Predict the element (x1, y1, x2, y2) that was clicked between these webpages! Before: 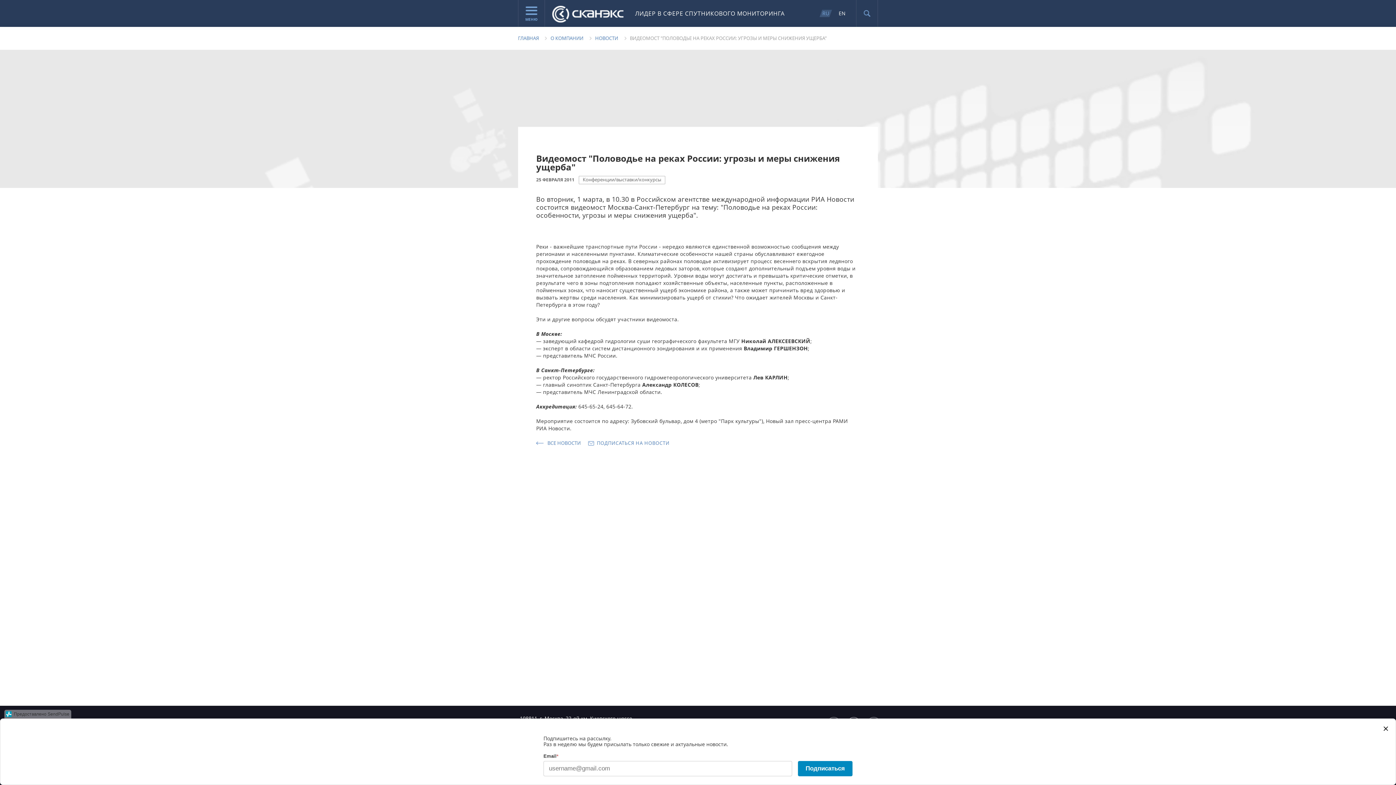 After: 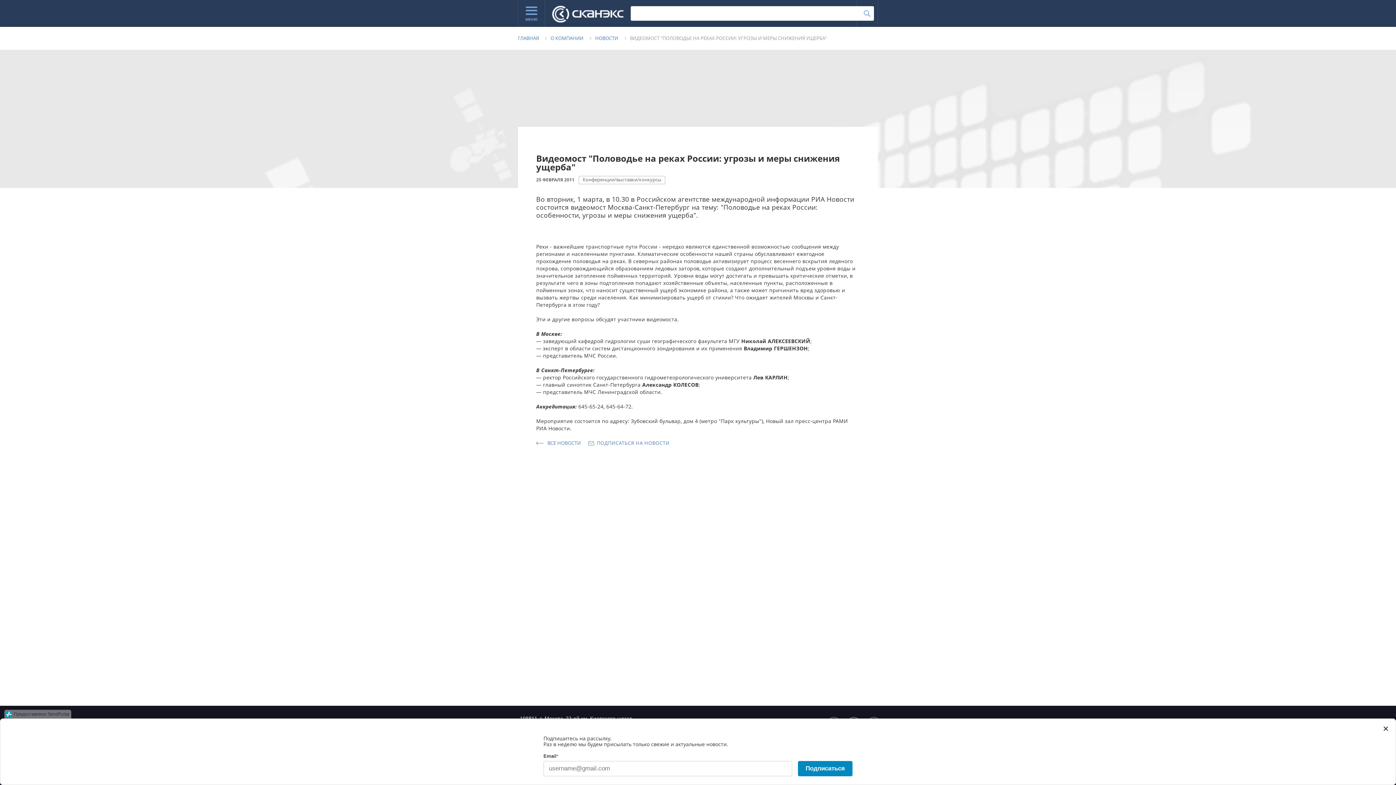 Action: bbox: (860, 6, 875, 20)